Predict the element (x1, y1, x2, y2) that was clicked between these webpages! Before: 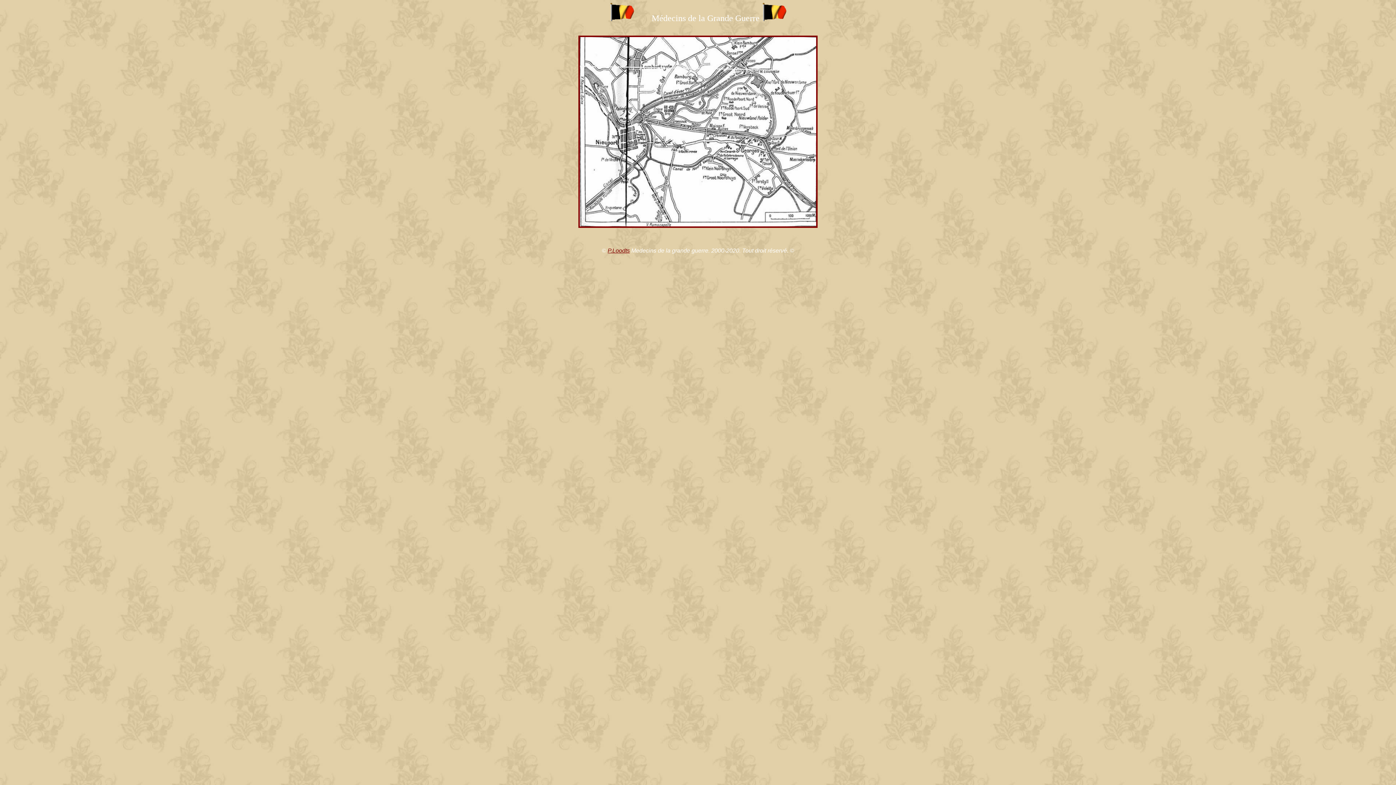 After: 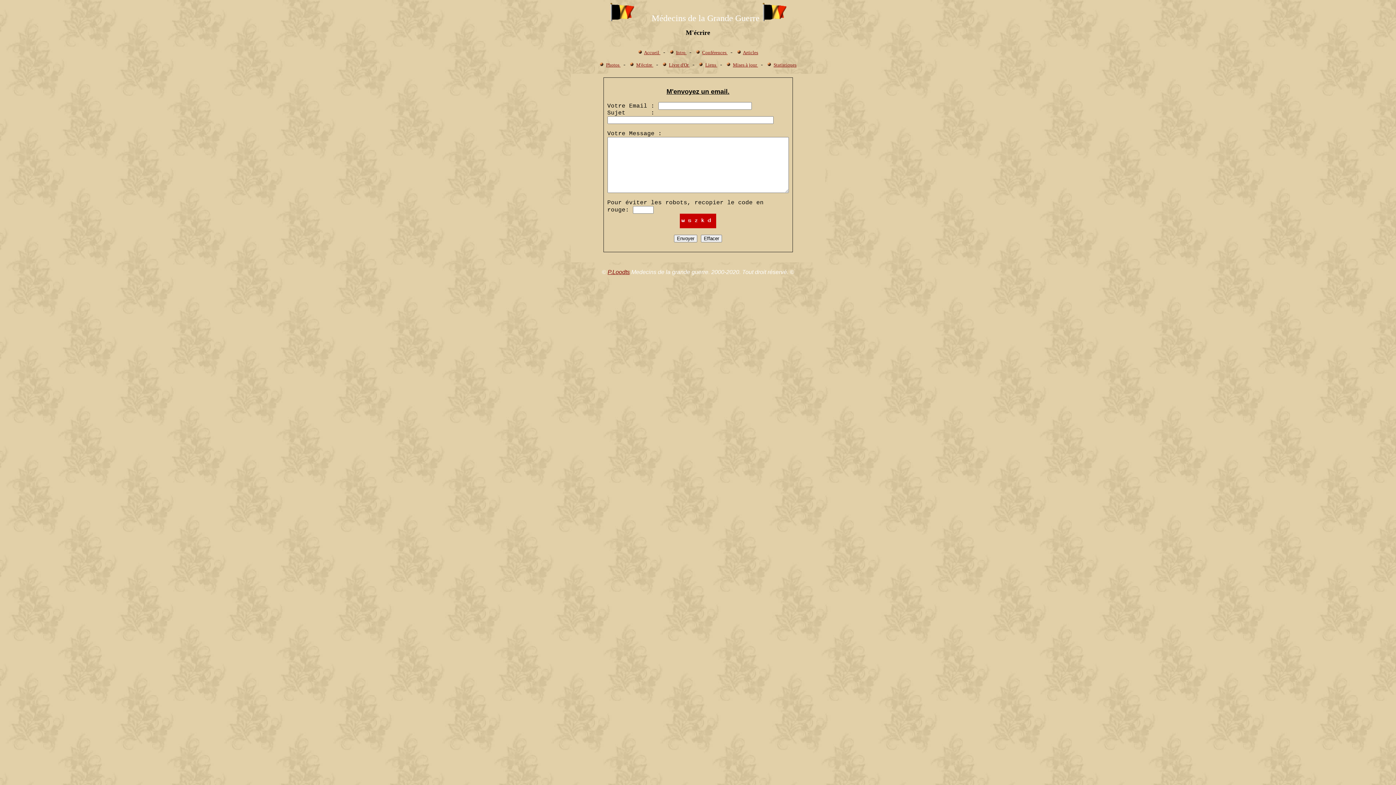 Action: label: P.Loodts bbox: (607, 247, 630, 253)